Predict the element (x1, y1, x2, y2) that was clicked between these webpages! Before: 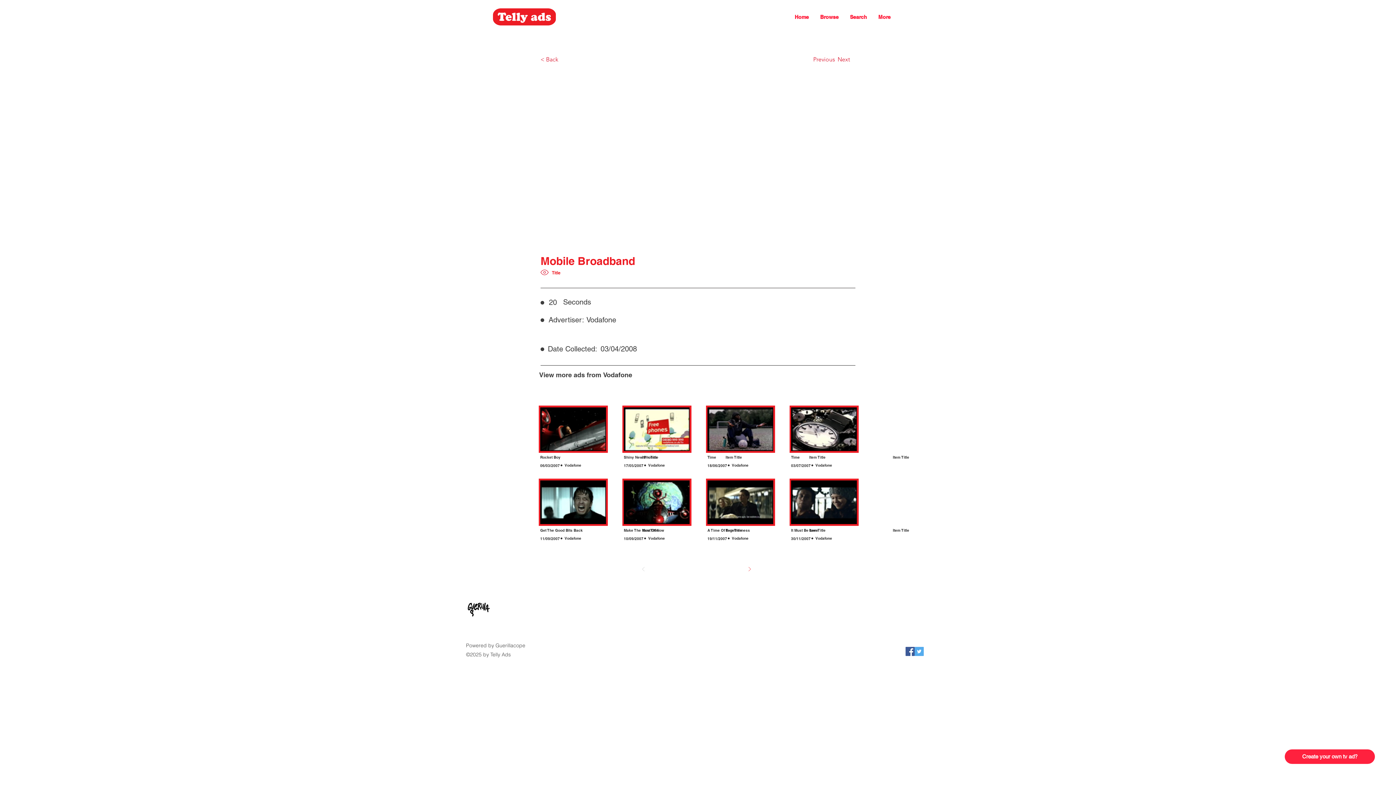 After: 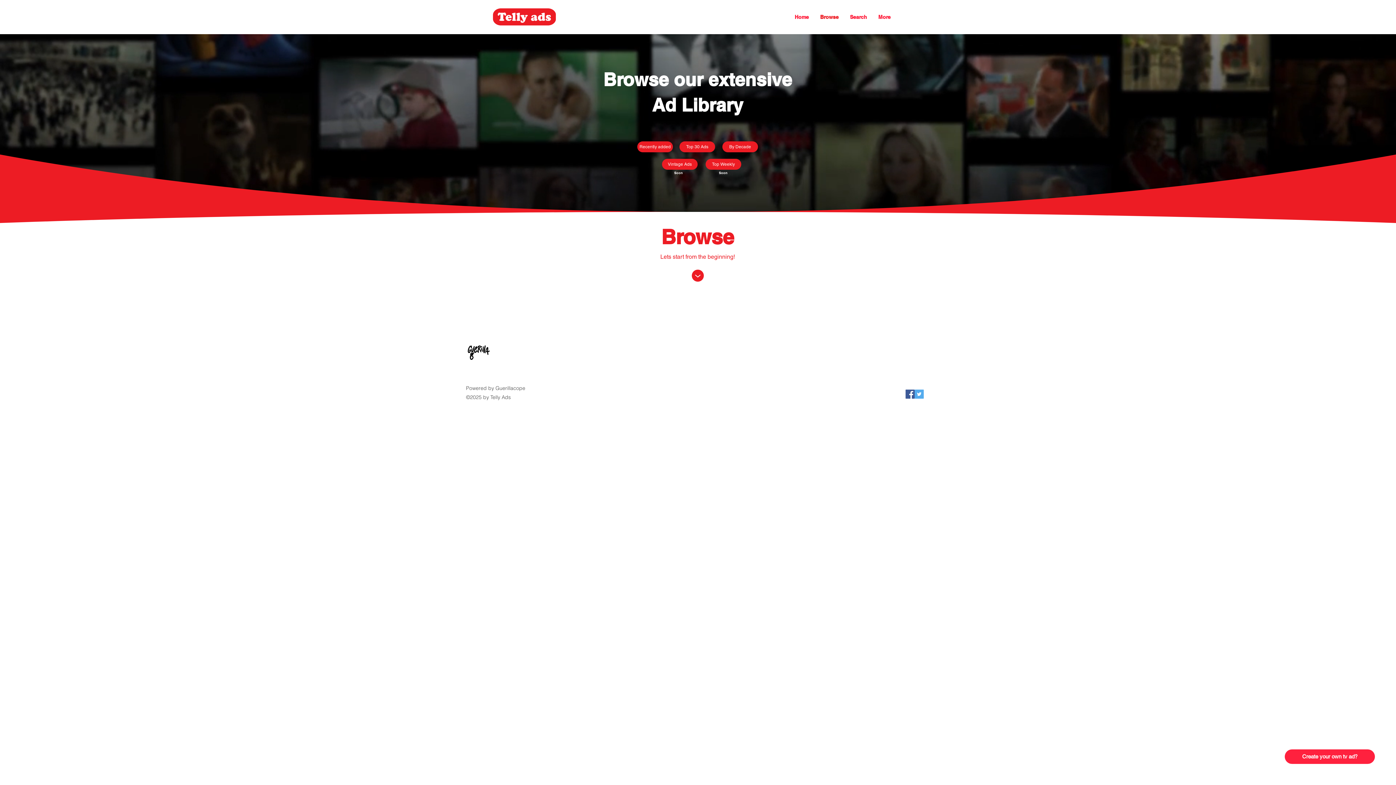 Action: label: Browse bbox: (814, 11, 844, 22)